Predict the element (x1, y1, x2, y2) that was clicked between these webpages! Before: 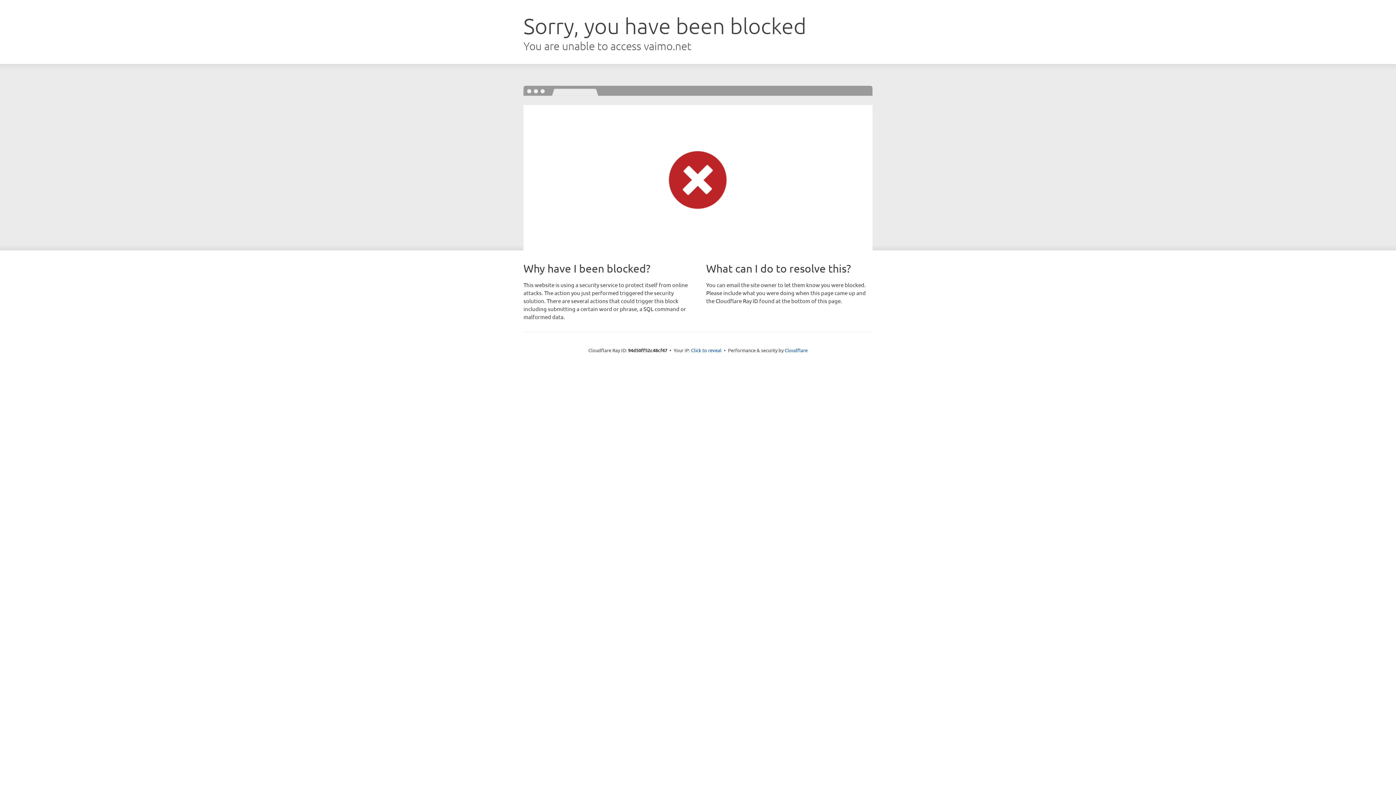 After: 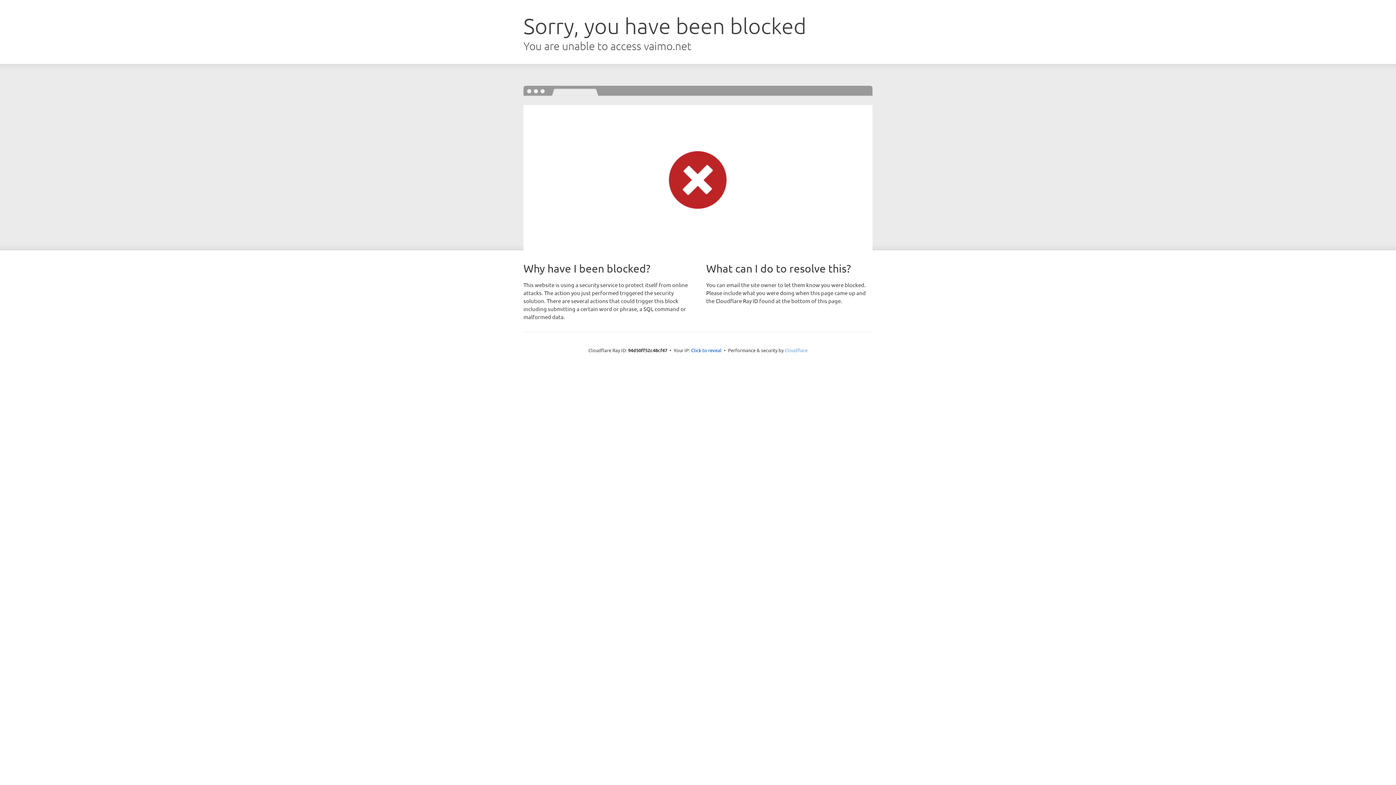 Action: bbox: (784, 347, 807, 353) label: Cloudflare